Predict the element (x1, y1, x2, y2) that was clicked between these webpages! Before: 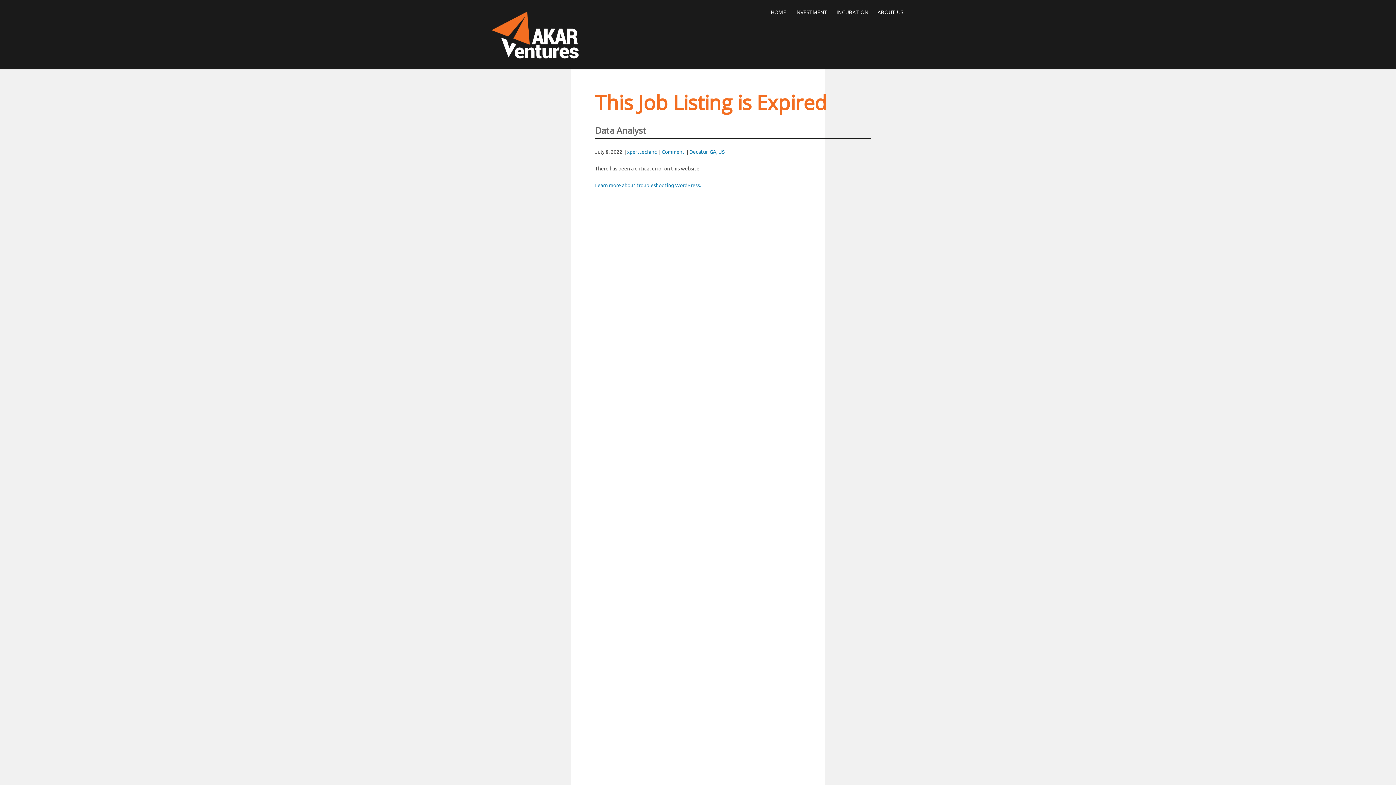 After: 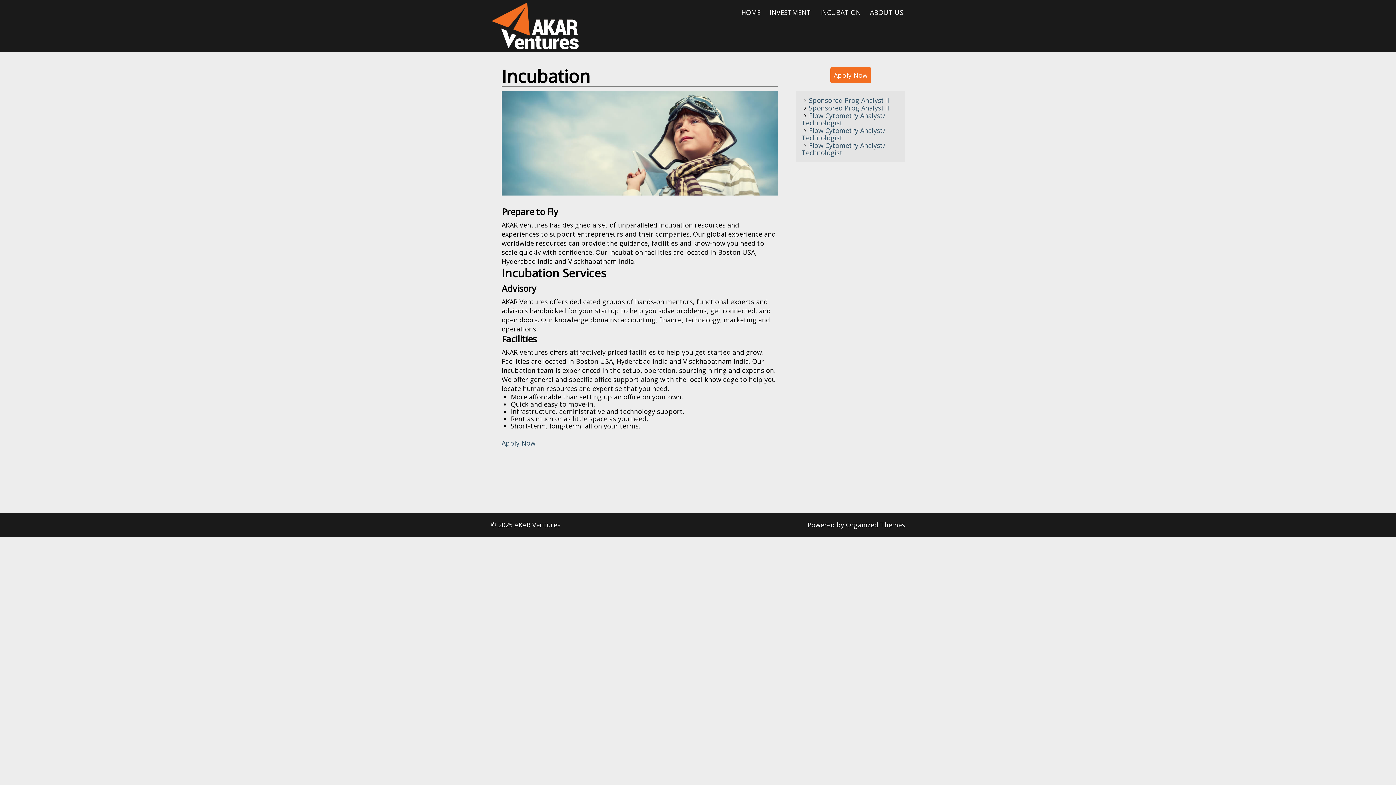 Action: bbox: (834, 6, 870, 17) label: INCUBATION